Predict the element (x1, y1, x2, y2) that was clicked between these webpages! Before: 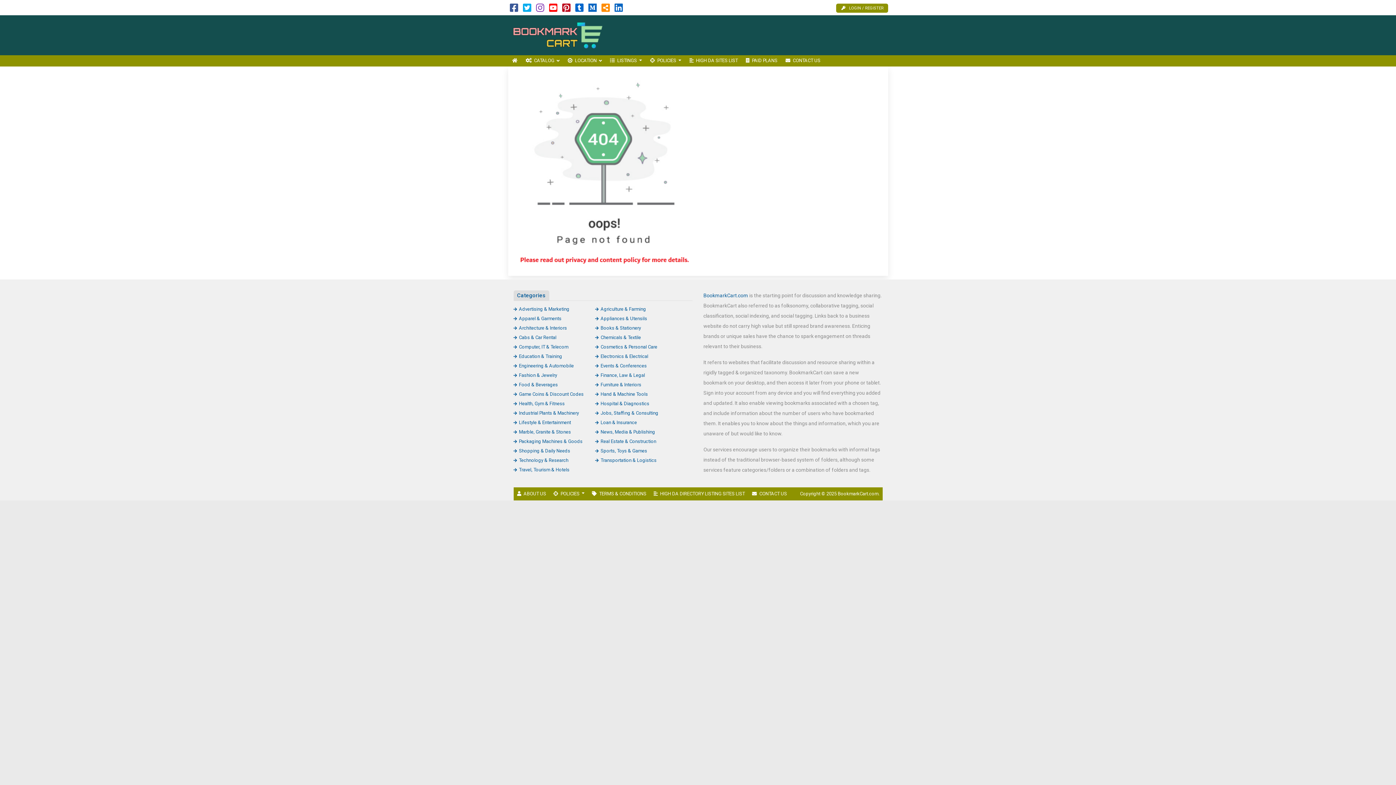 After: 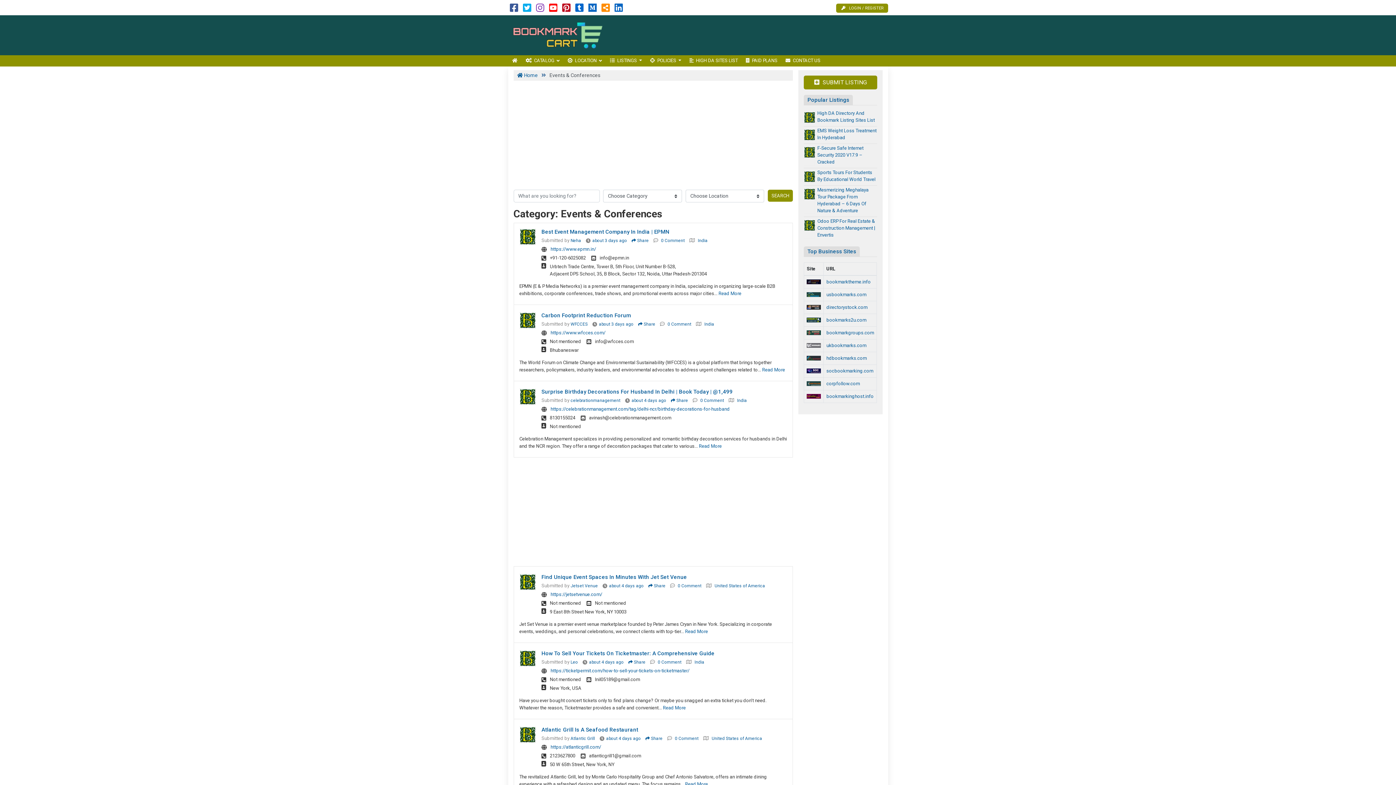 Action: bbox: (595, 363, 646, 368) label: Events & Conferences